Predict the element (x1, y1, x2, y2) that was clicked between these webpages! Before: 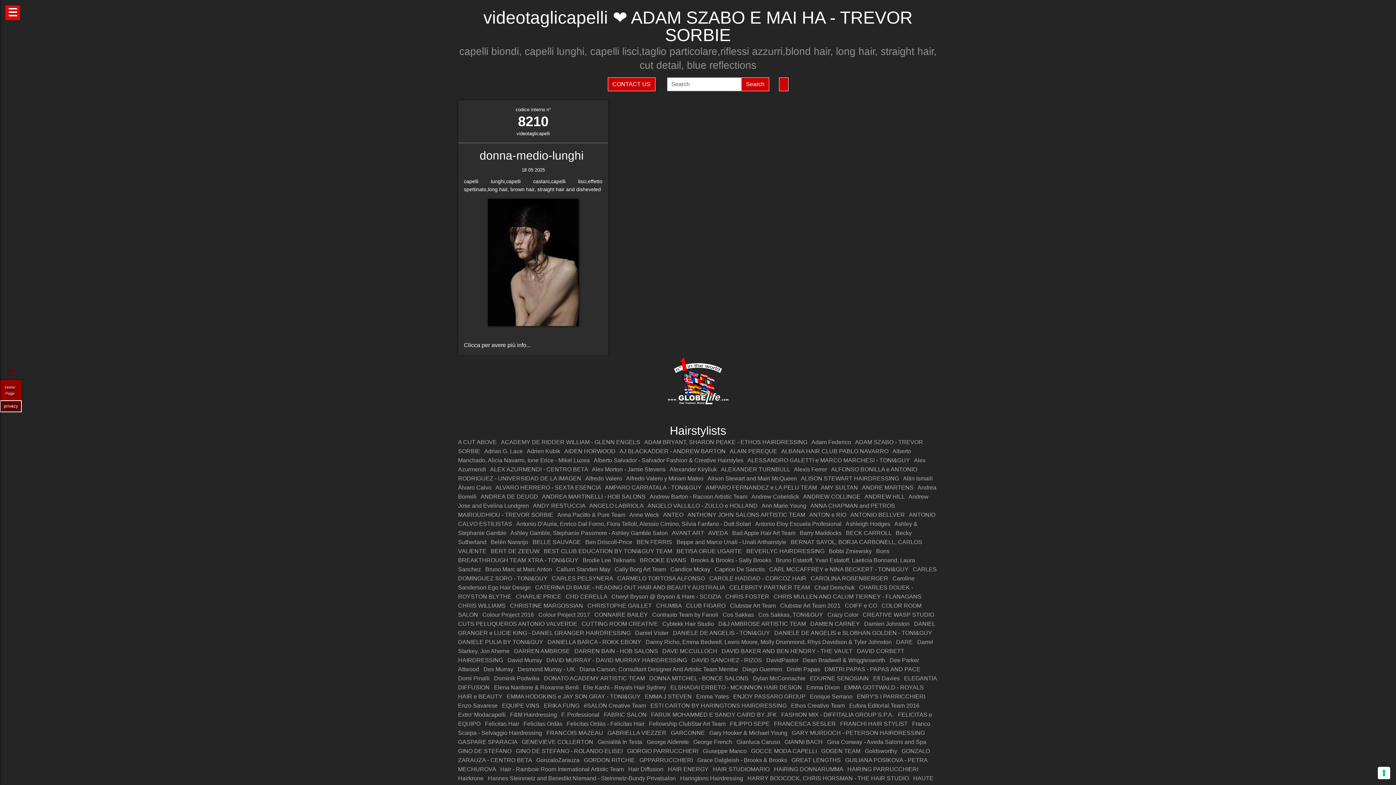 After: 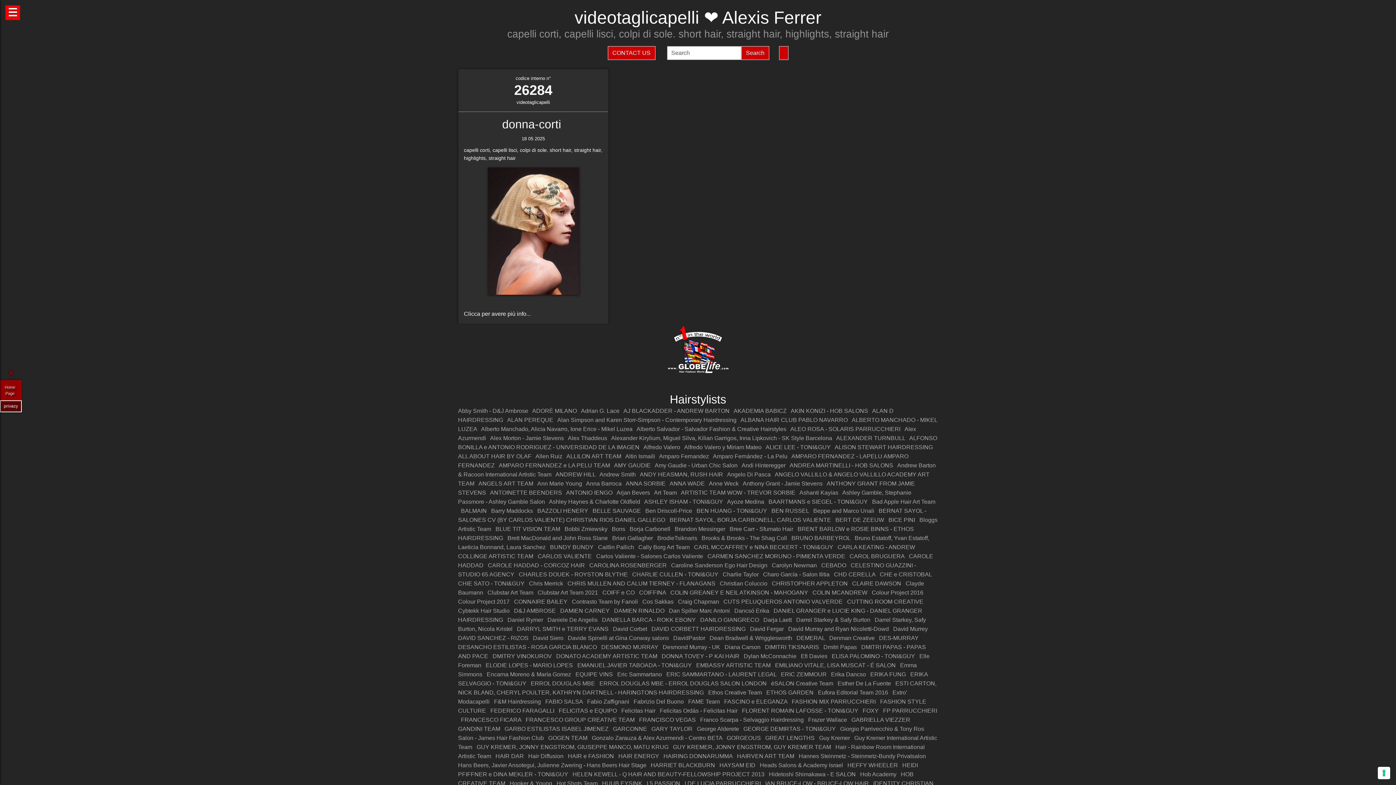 Action: bbox: (794, 466, 827, 472) label: Alexis Ferrer